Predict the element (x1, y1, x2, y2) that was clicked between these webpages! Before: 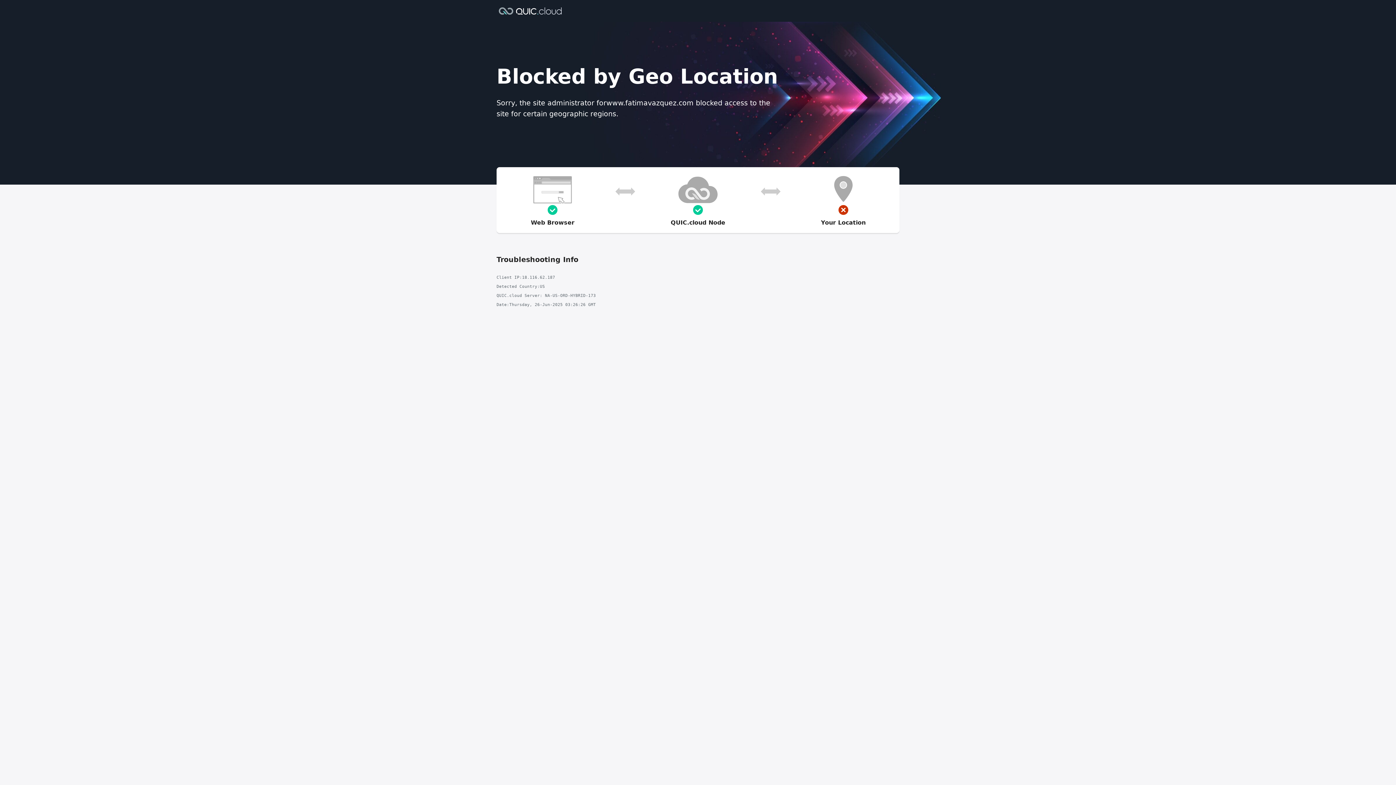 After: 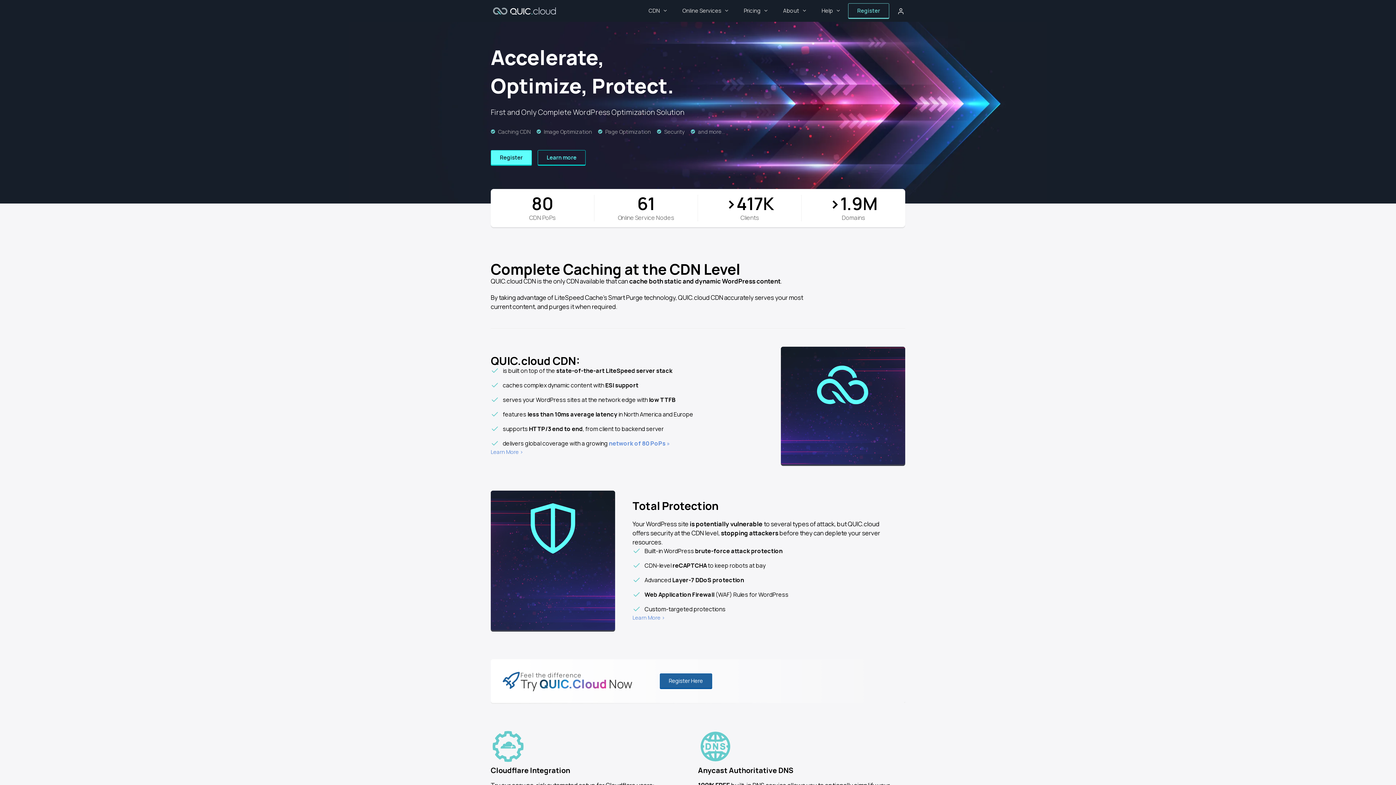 Action: bbox: (496, 6, 564, 14)